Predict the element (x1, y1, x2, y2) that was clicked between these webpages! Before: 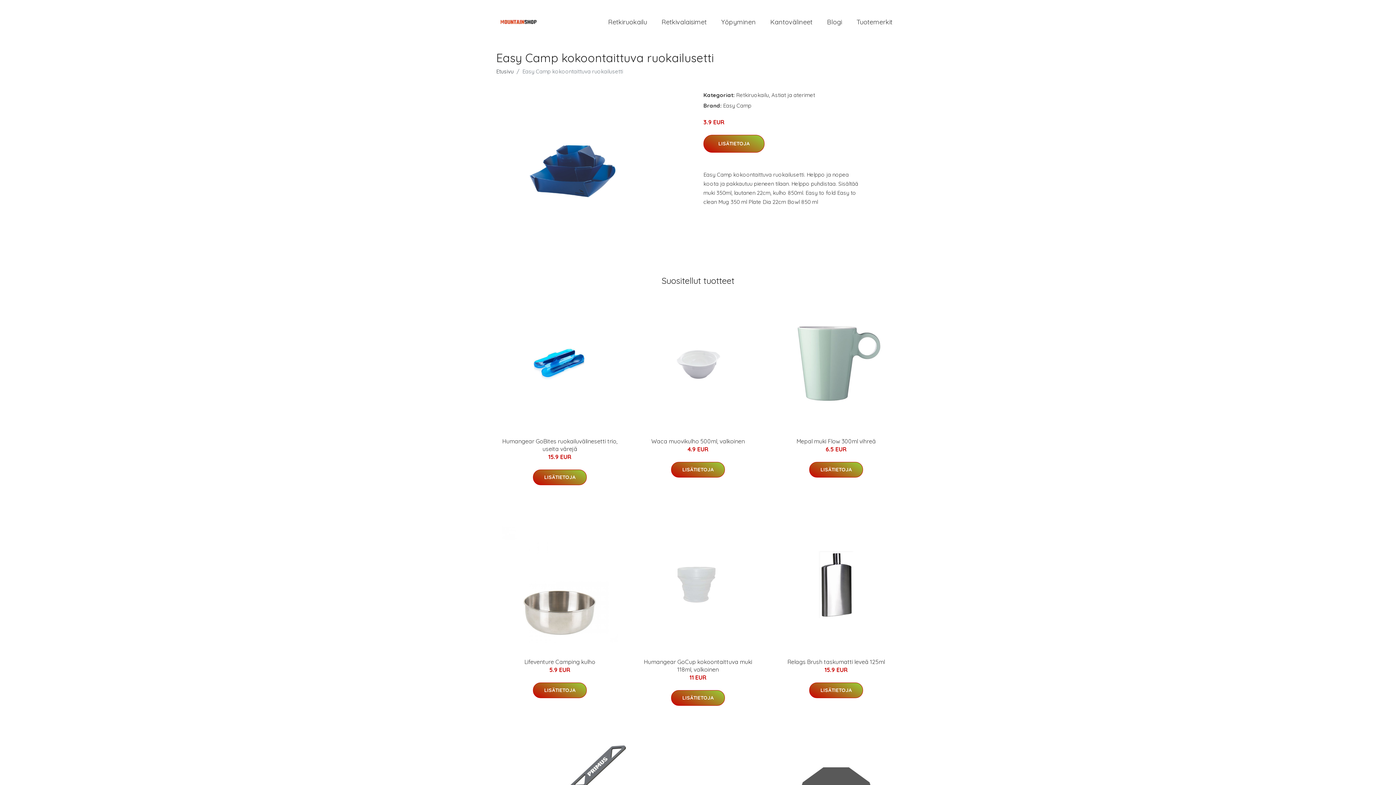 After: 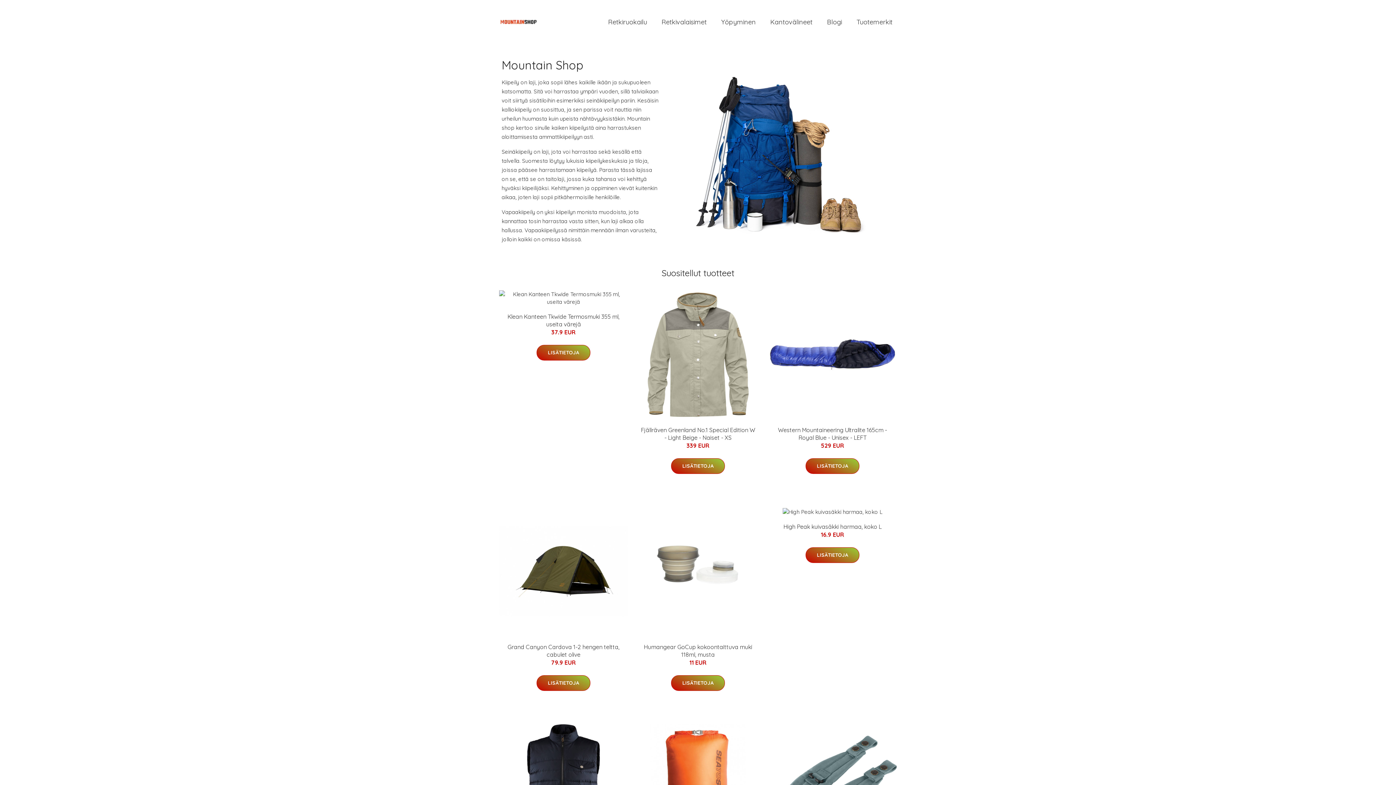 Action: label: Etusivu bbox: (496, 68, 513, 74)